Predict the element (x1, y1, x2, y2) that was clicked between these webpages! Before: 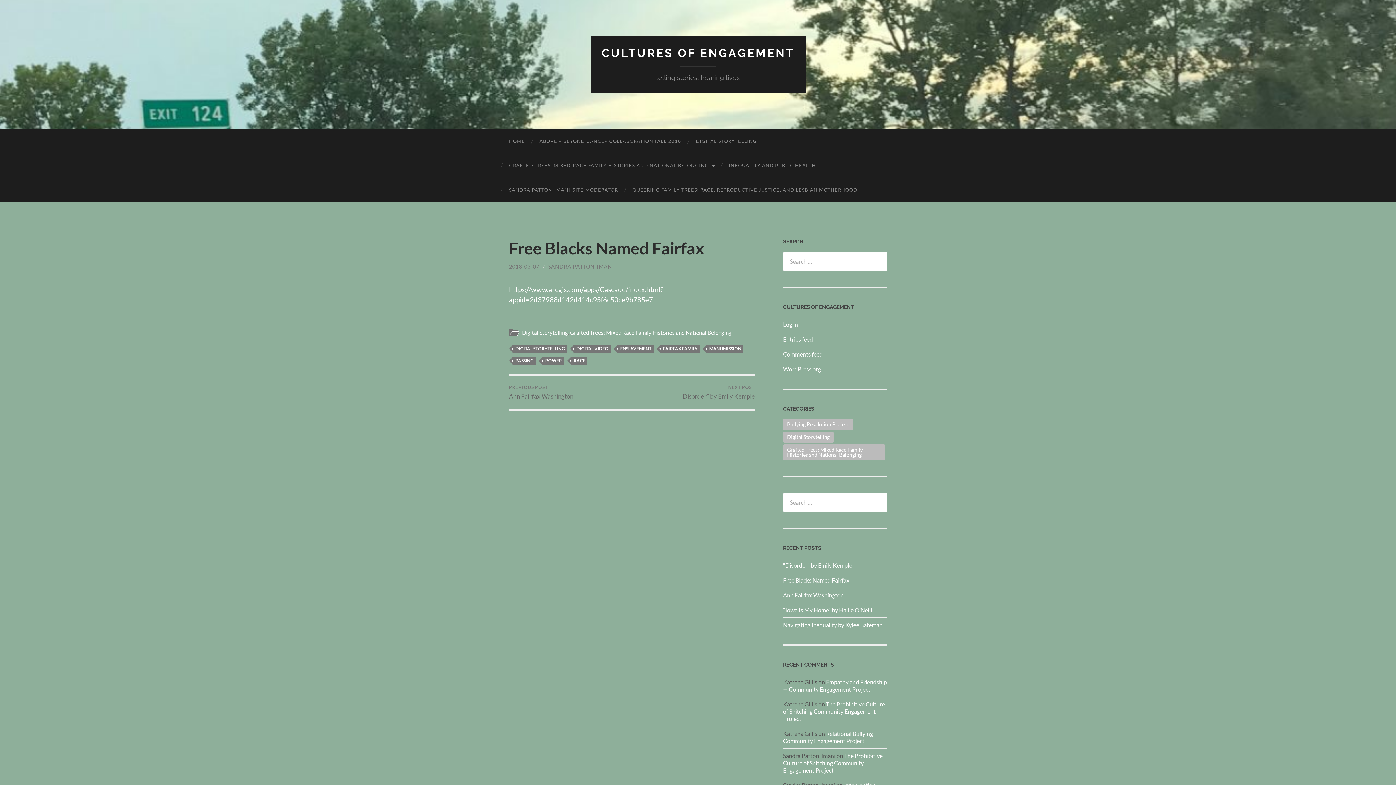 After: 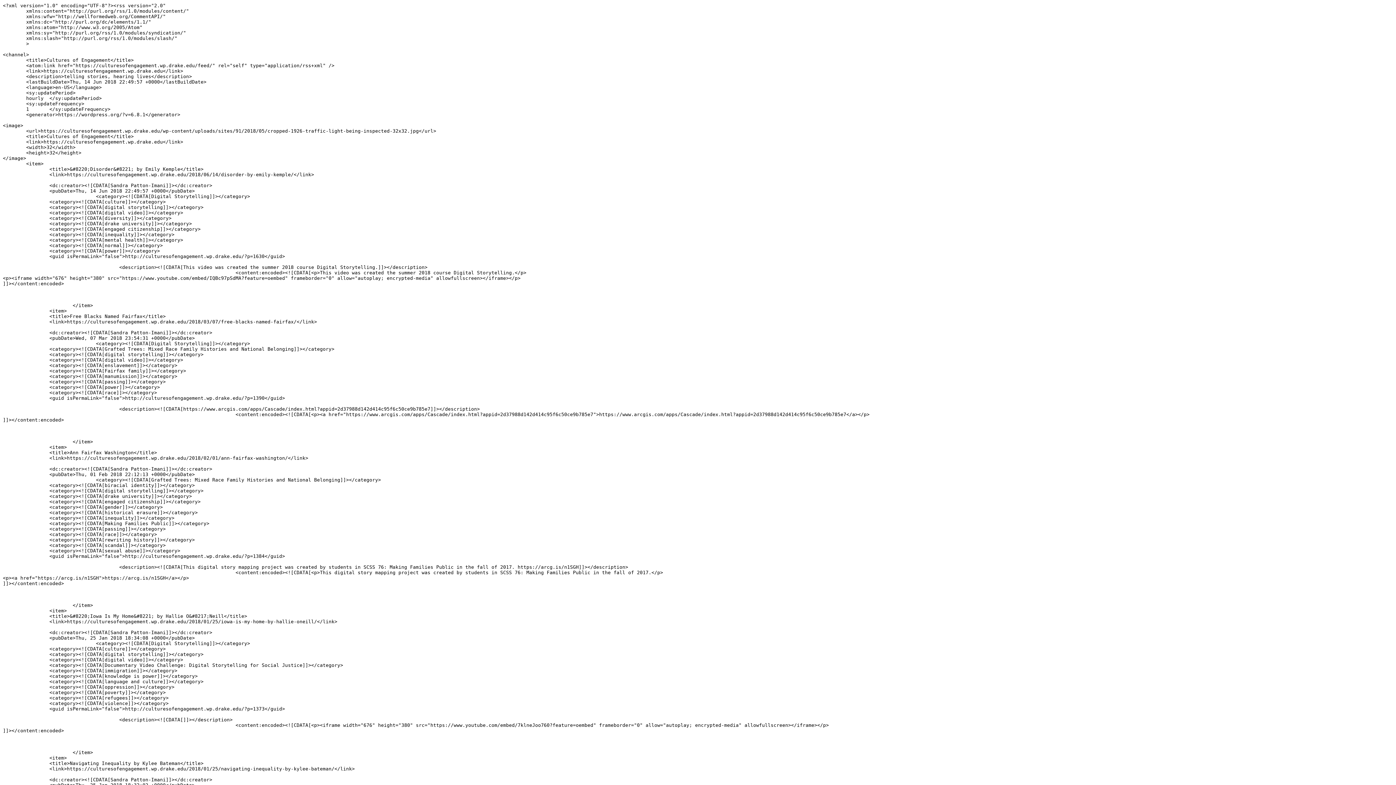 Action: bbox: (783, 335, 813, 342) label: Entries feed